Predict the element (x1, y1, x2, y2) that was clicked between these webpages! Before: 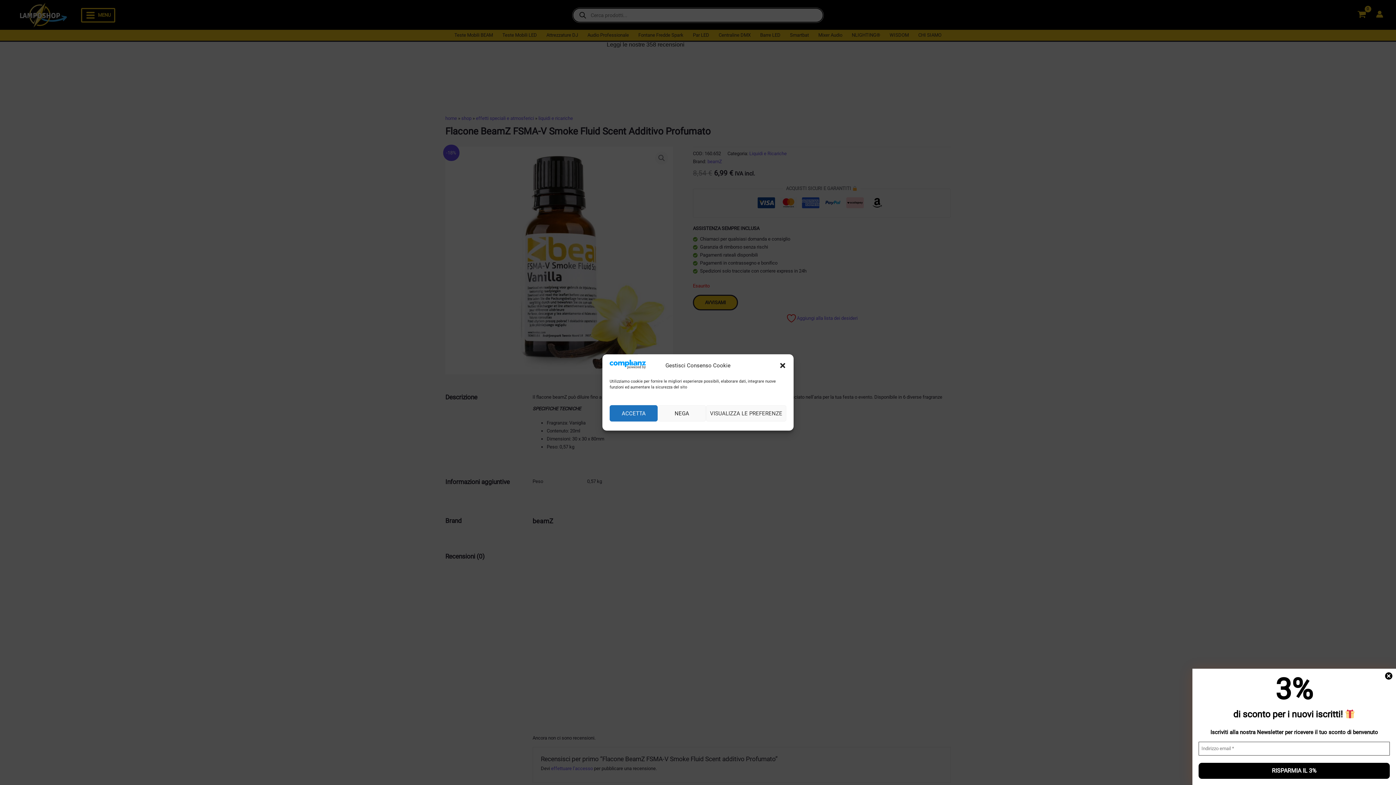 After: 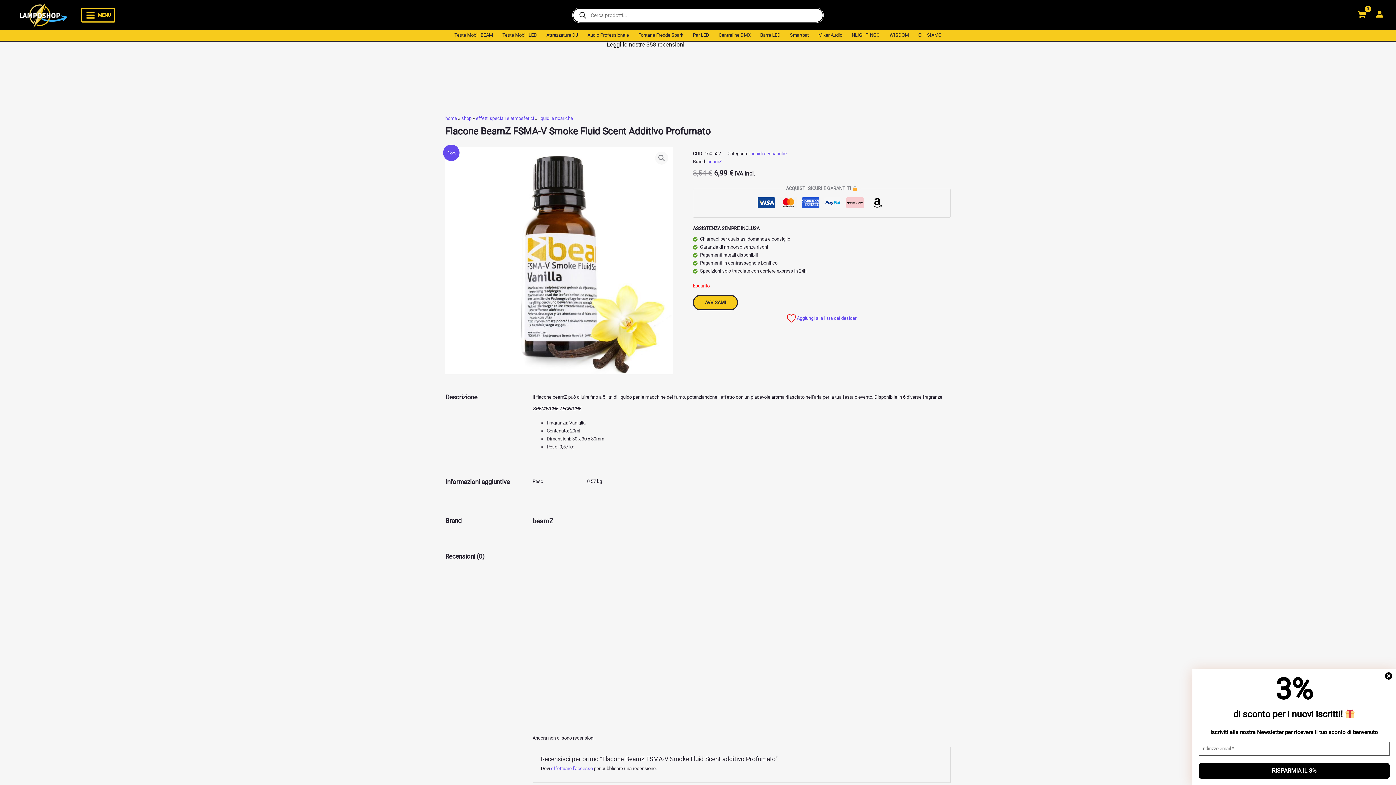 Action: bbox: (609, 405, 657, 421) label: ACCETTA